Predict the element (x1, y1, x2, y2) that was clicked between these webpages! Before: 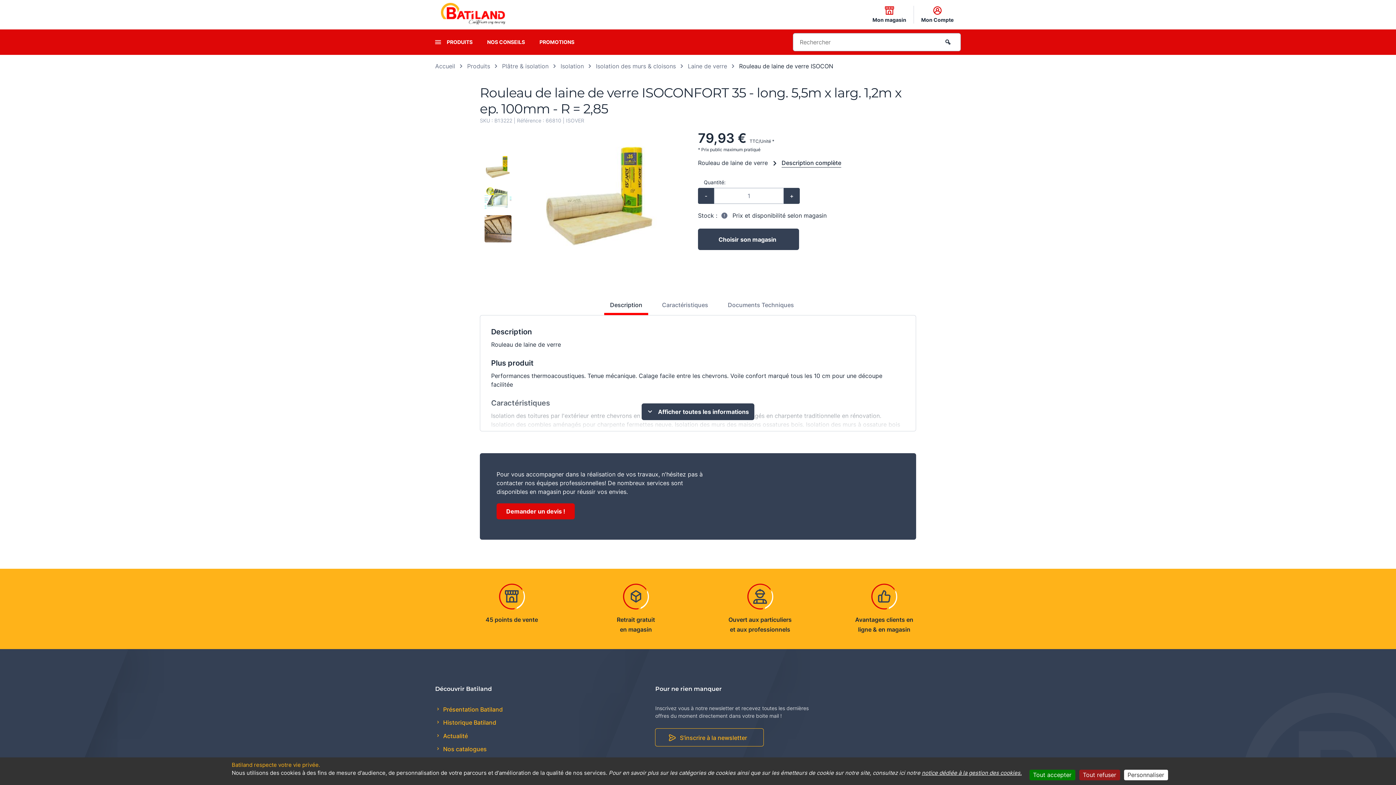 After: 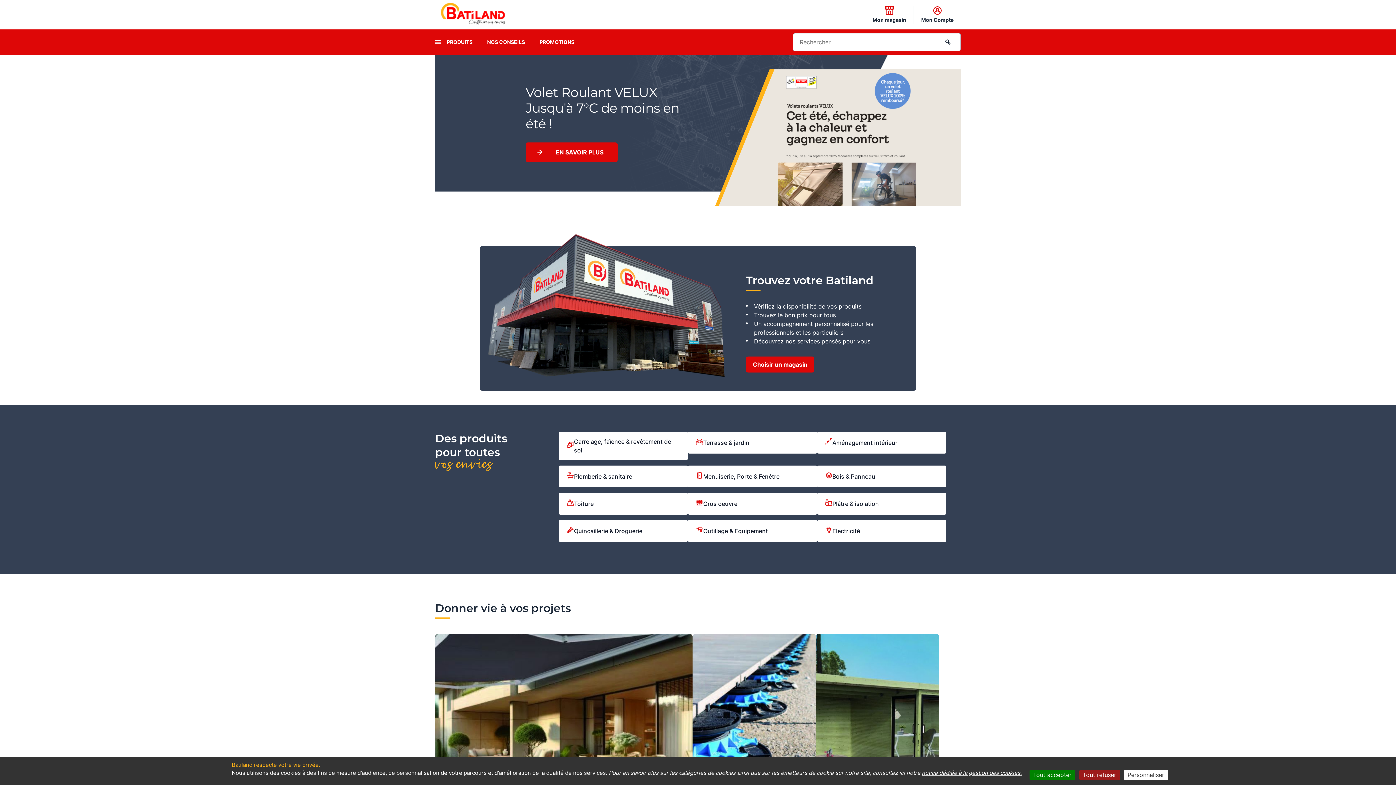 Action: bbox: (441, 2, 505, 26)